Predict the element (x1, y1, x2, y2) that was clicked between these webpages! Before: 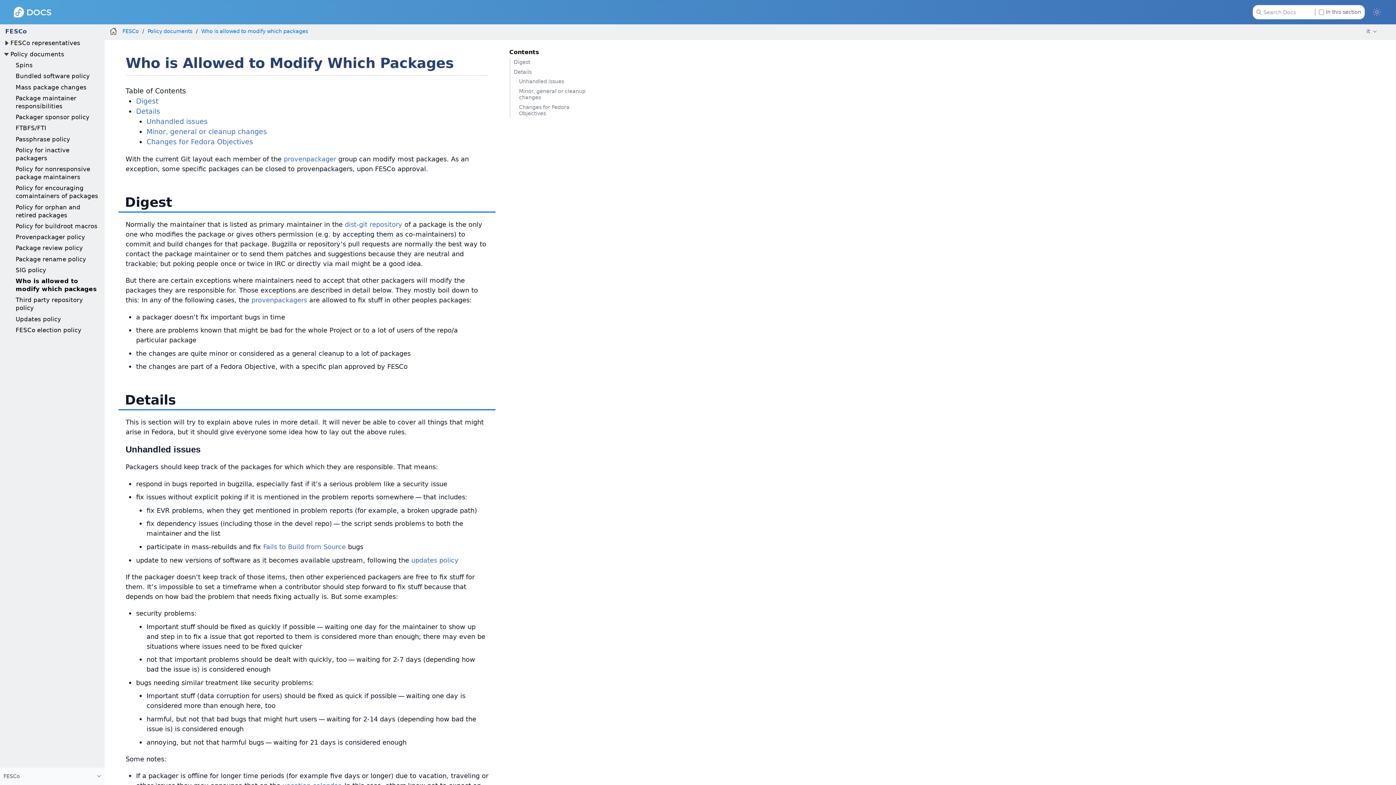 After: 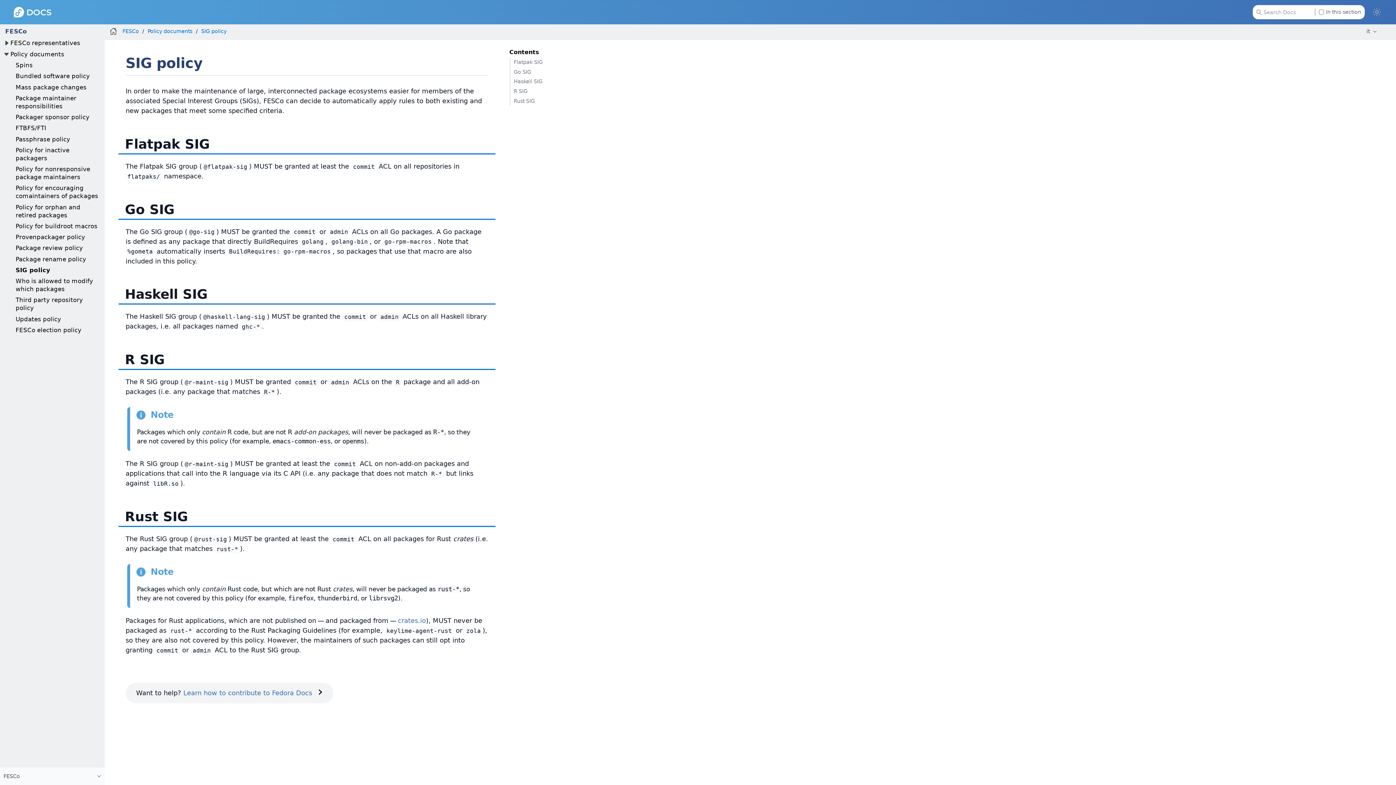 Action: bbox: (15, 266, 46, 273) label: SIG policy